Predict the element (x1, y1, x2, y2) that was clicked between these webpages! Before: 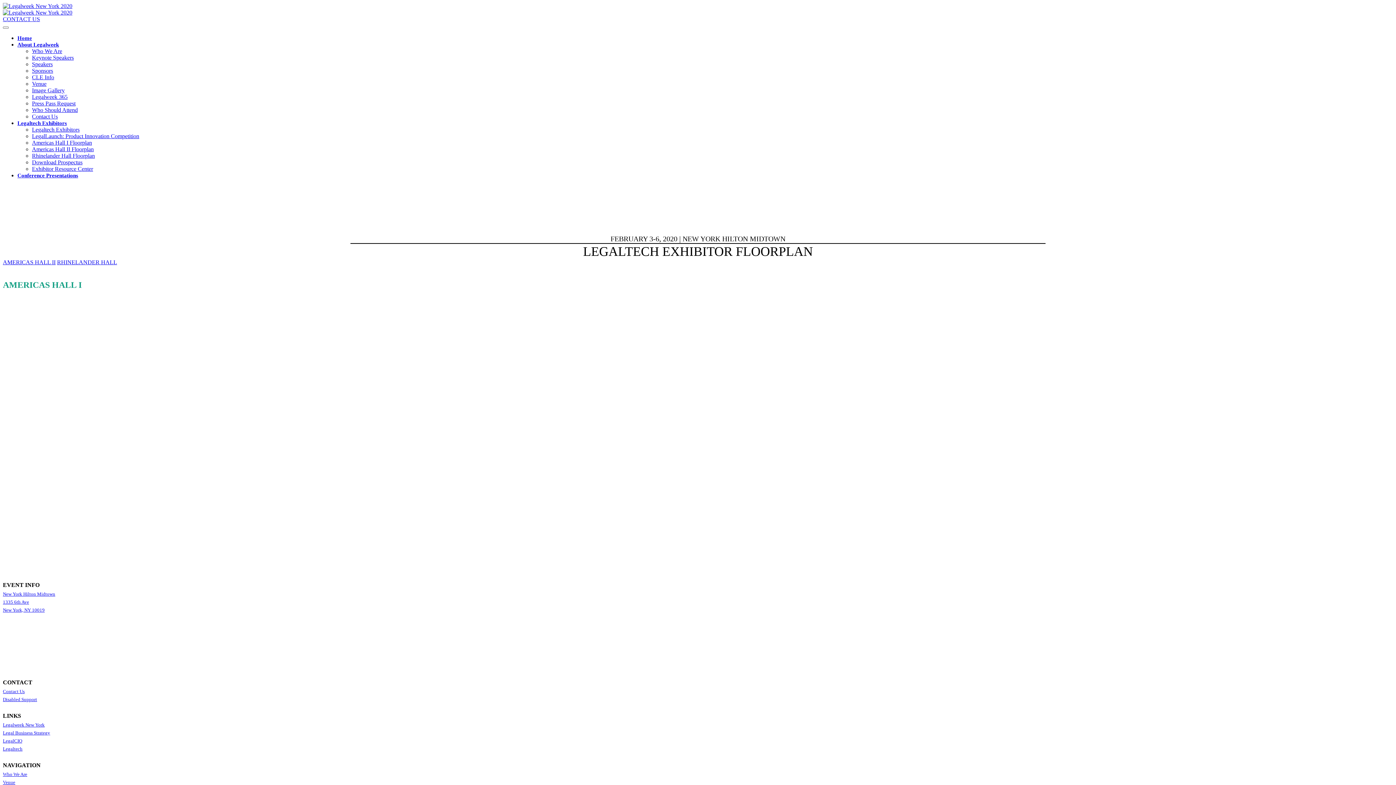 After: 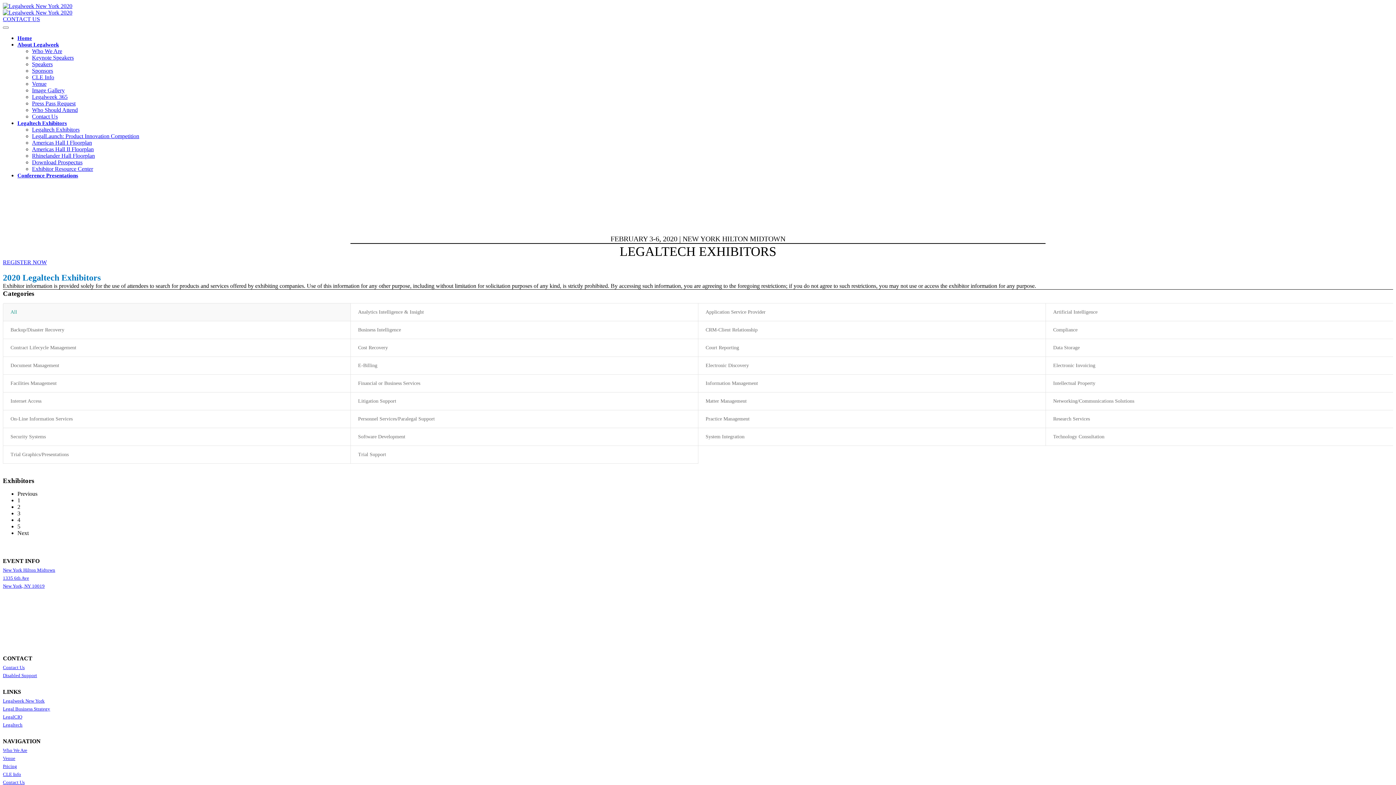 Action: label: Legaltech Exhibitors bbox: (17, 120, 66, 126)